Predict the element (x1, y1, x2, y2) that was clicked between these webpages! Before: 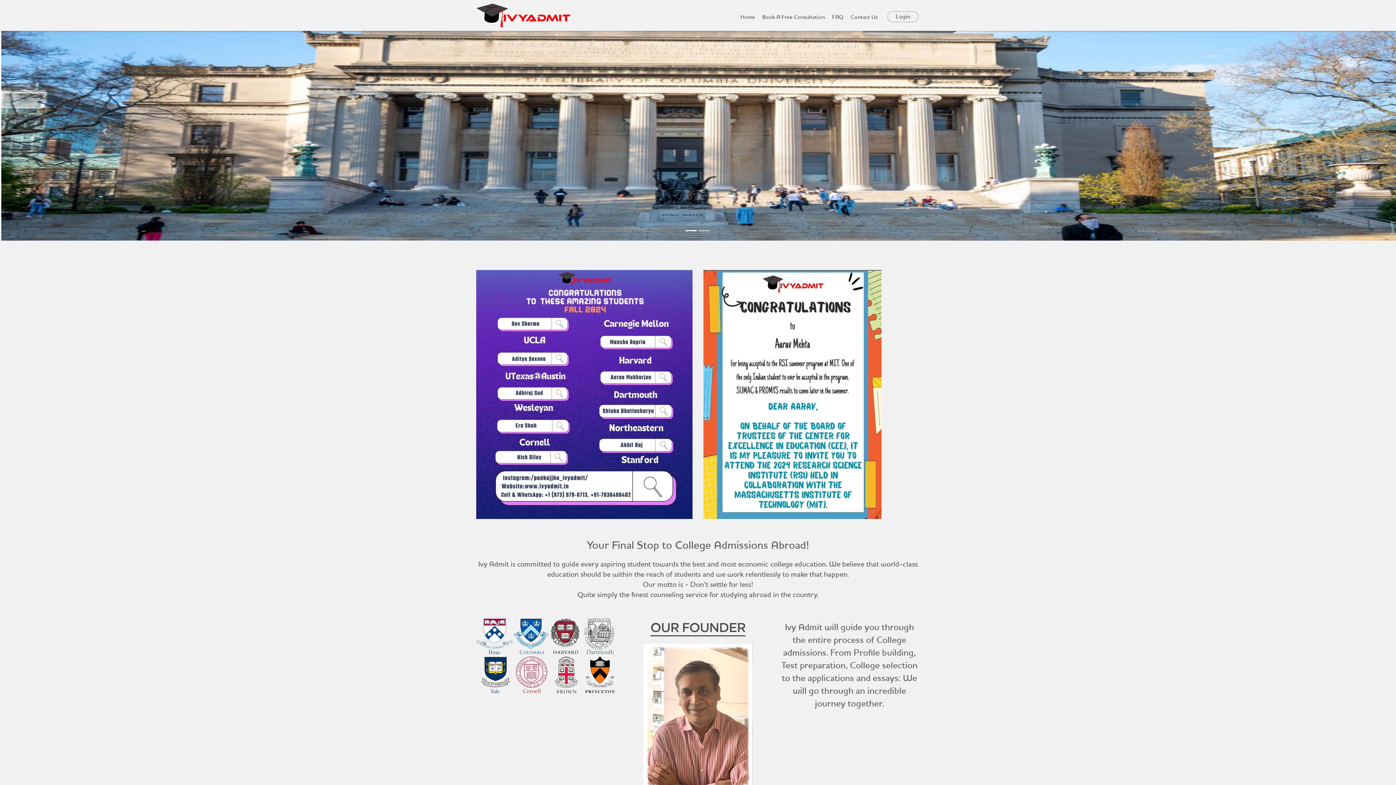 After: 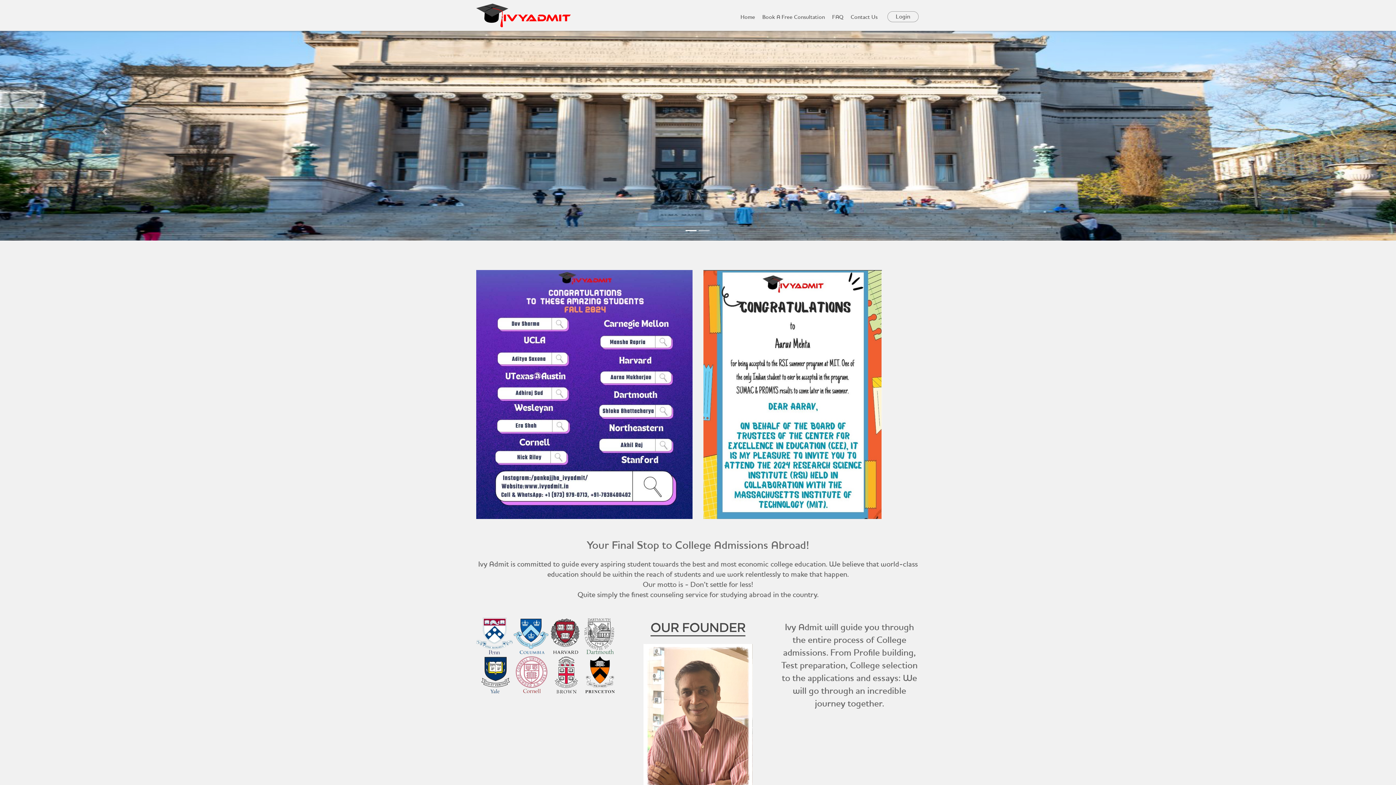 Action: bbox: (737, 1, 758, 31) label: Home